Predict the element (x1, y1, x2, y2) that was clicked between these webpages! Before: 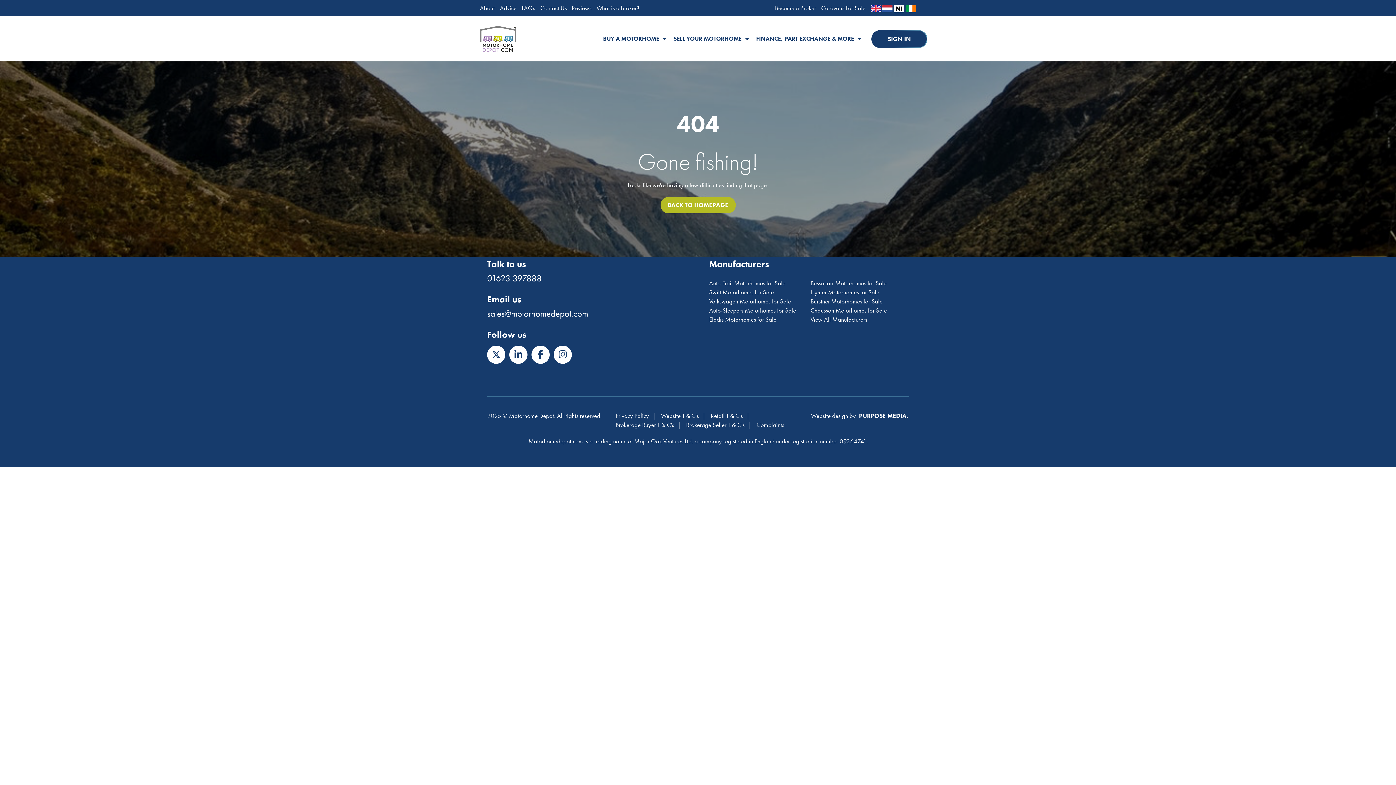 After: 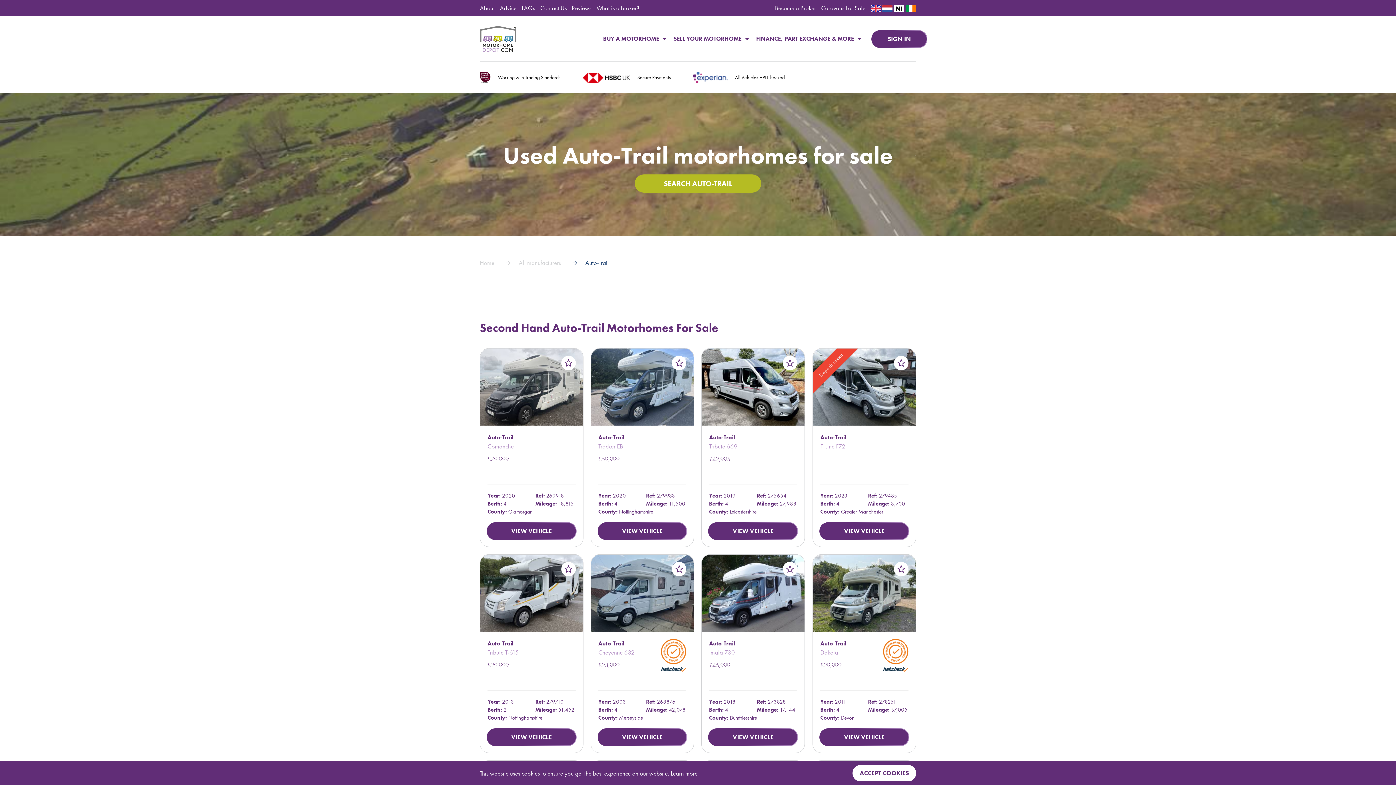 Action: label: Auto-Trail Motorhomes for Sale bbox: (709, 279, 785, 287)